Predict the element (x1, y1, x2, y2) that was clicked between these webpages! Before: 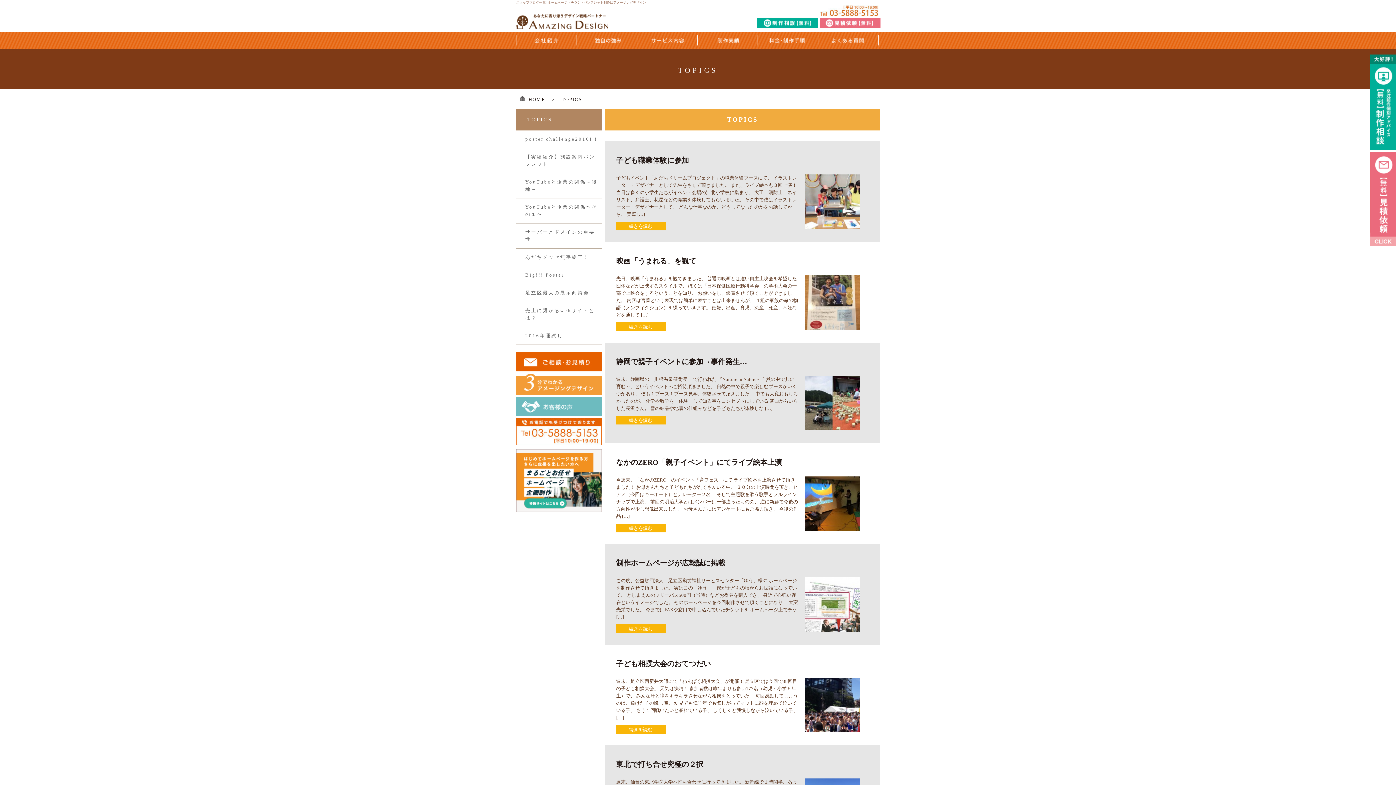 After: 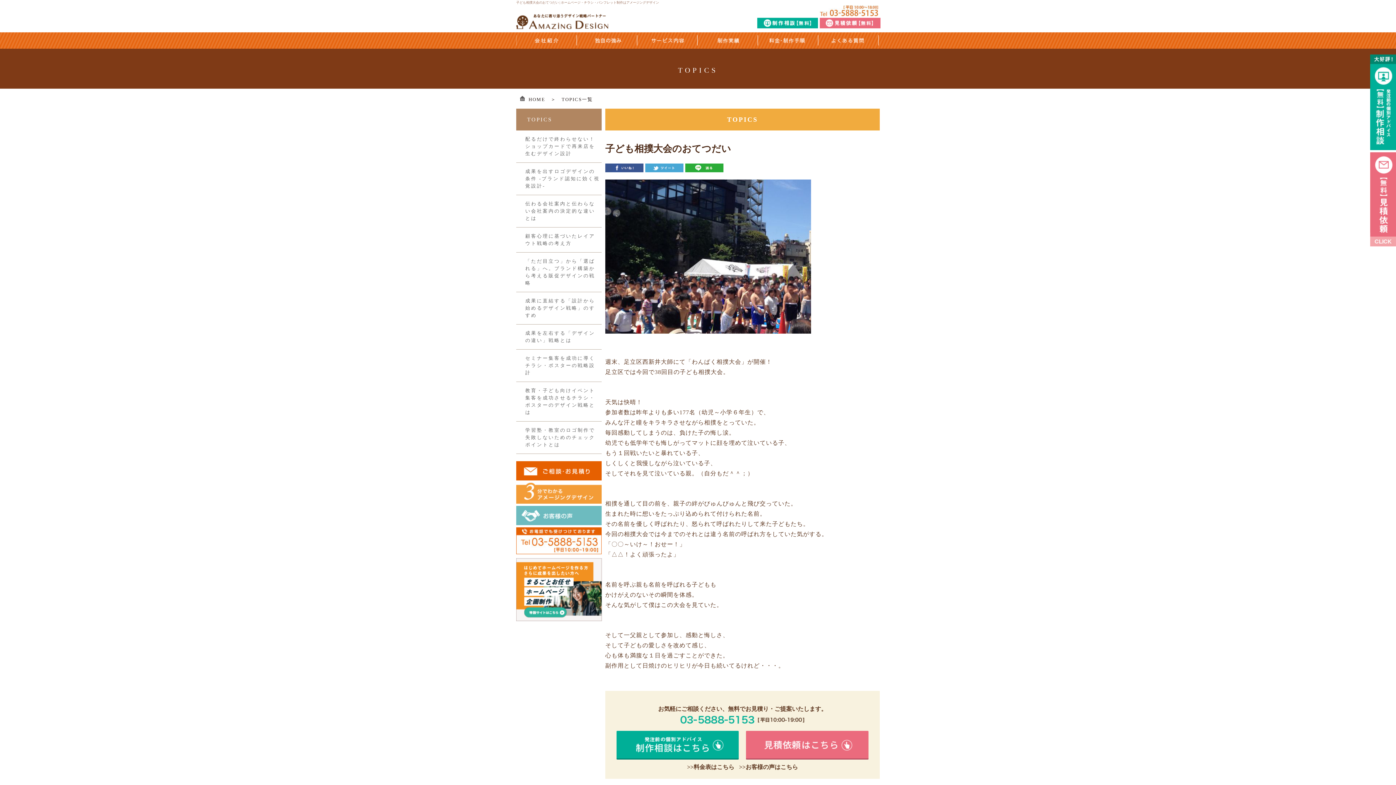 Action: bbox: (798, 728, 860, 733)